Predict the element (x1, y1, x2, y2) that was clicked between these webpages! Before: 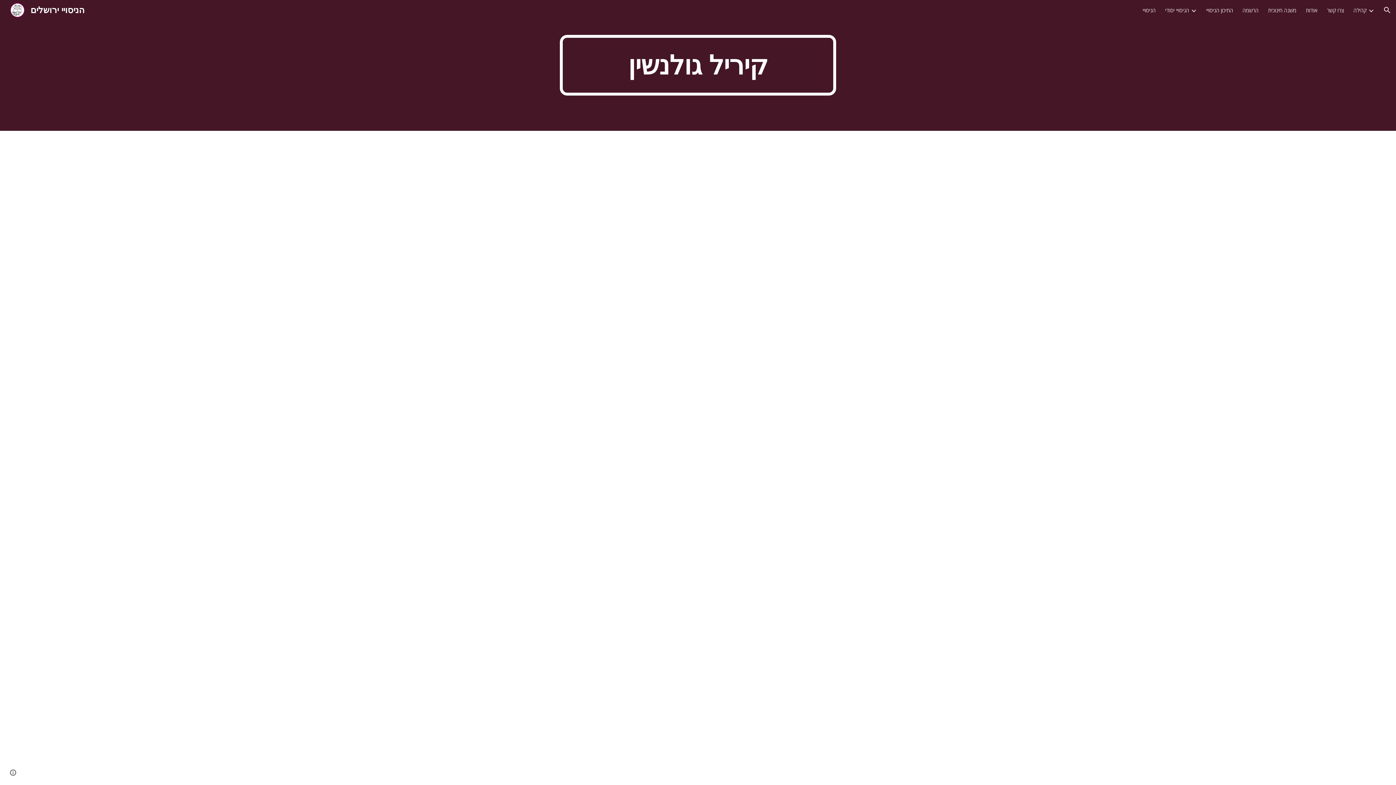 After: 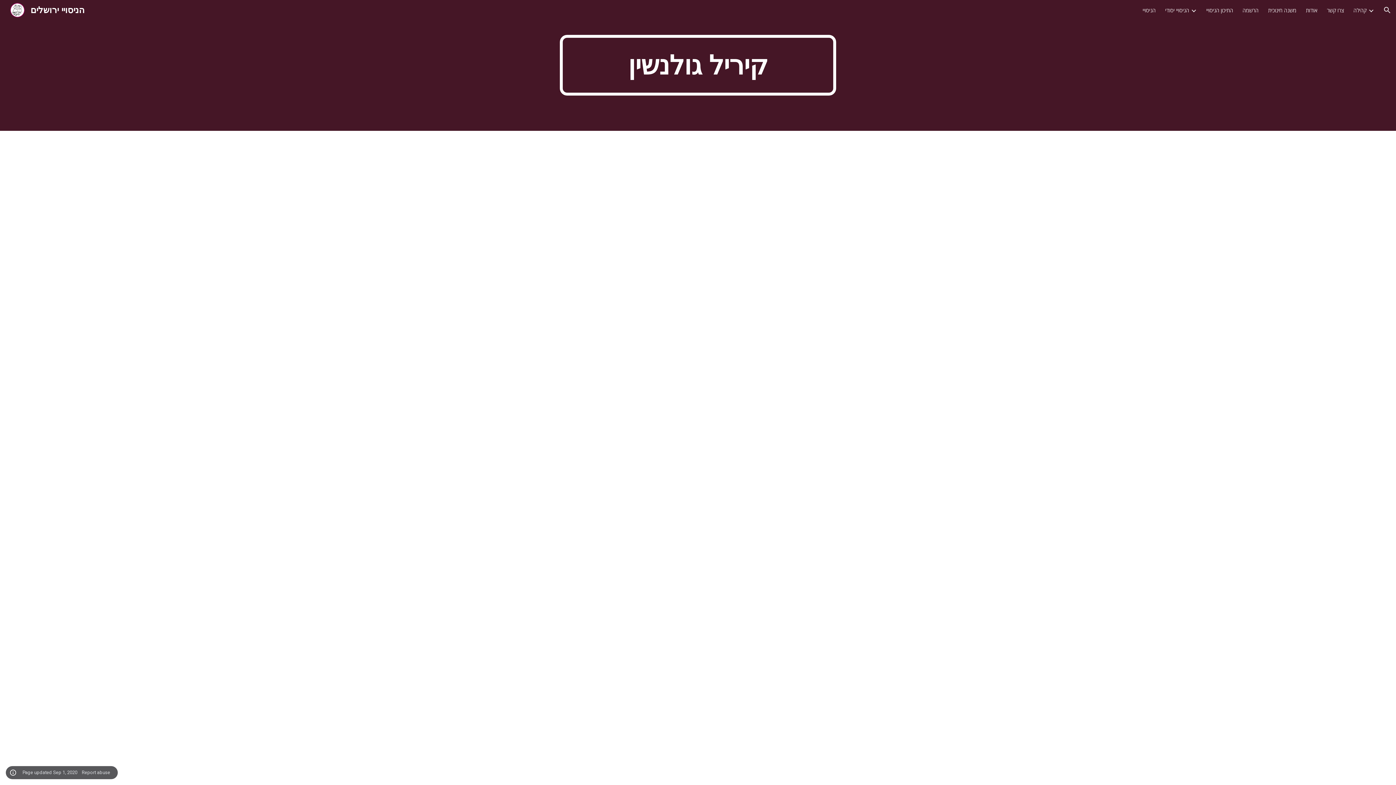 Action: label: Site actions bbox: (8, 768, 18, 778)